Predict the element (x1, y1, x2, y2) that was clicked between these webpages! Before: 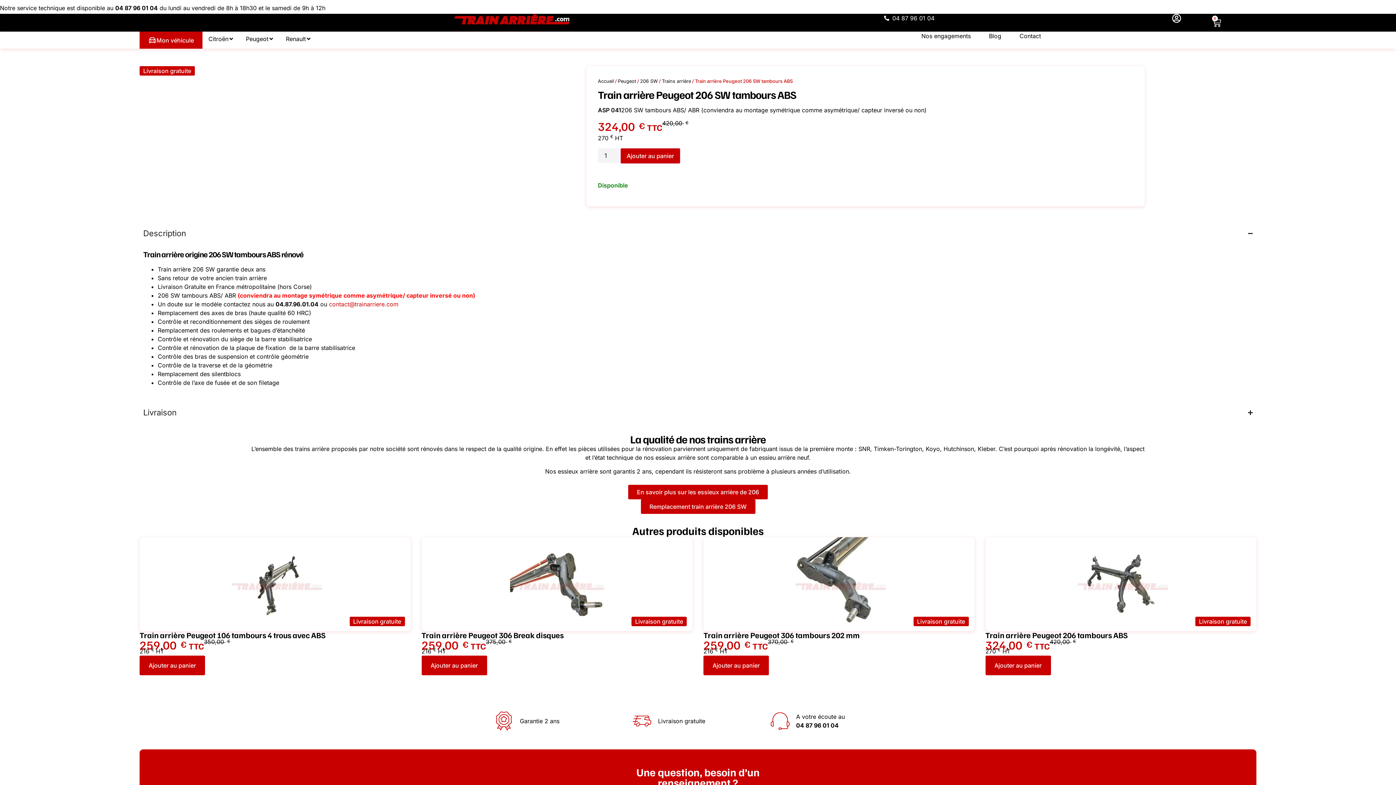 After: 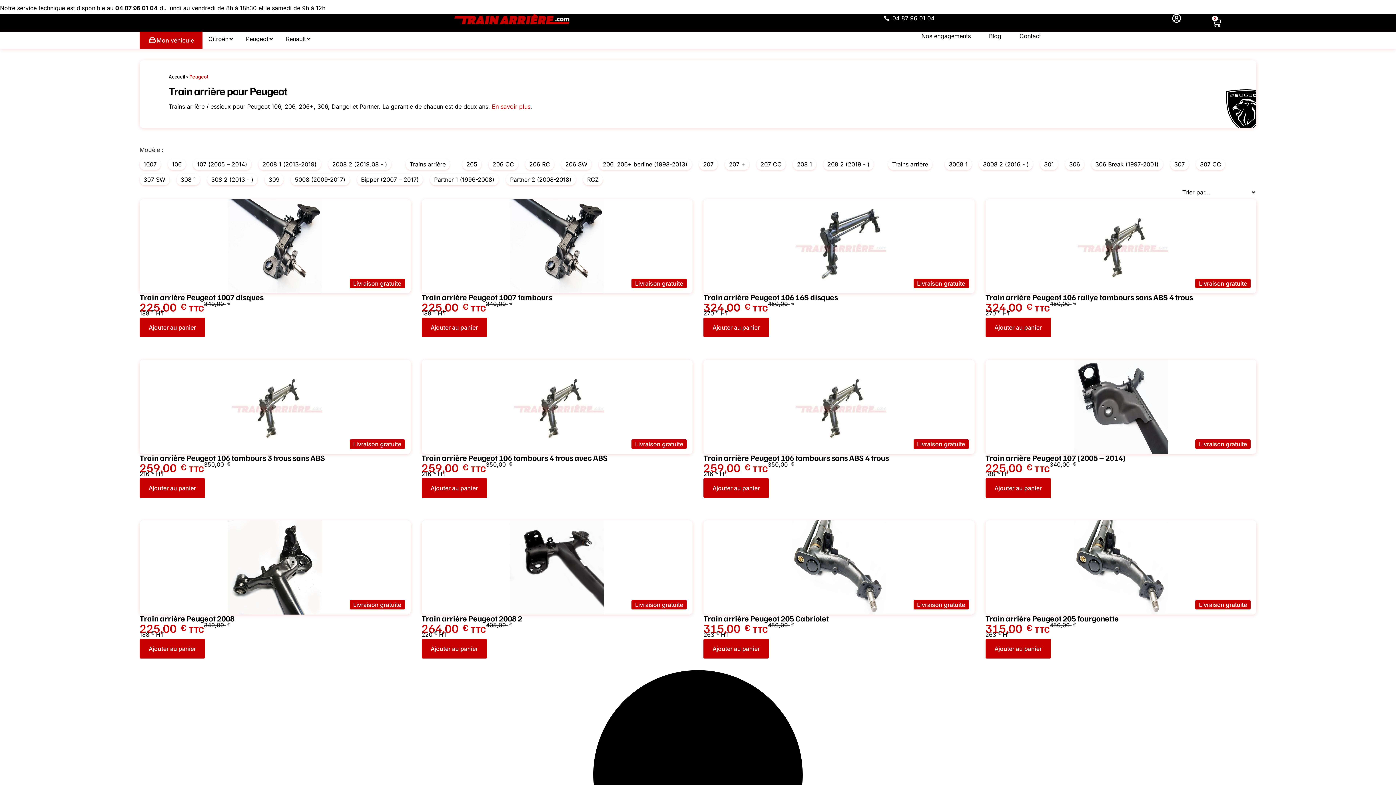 Action: label: Peugeot bbox: (245, 34, 274, 43)